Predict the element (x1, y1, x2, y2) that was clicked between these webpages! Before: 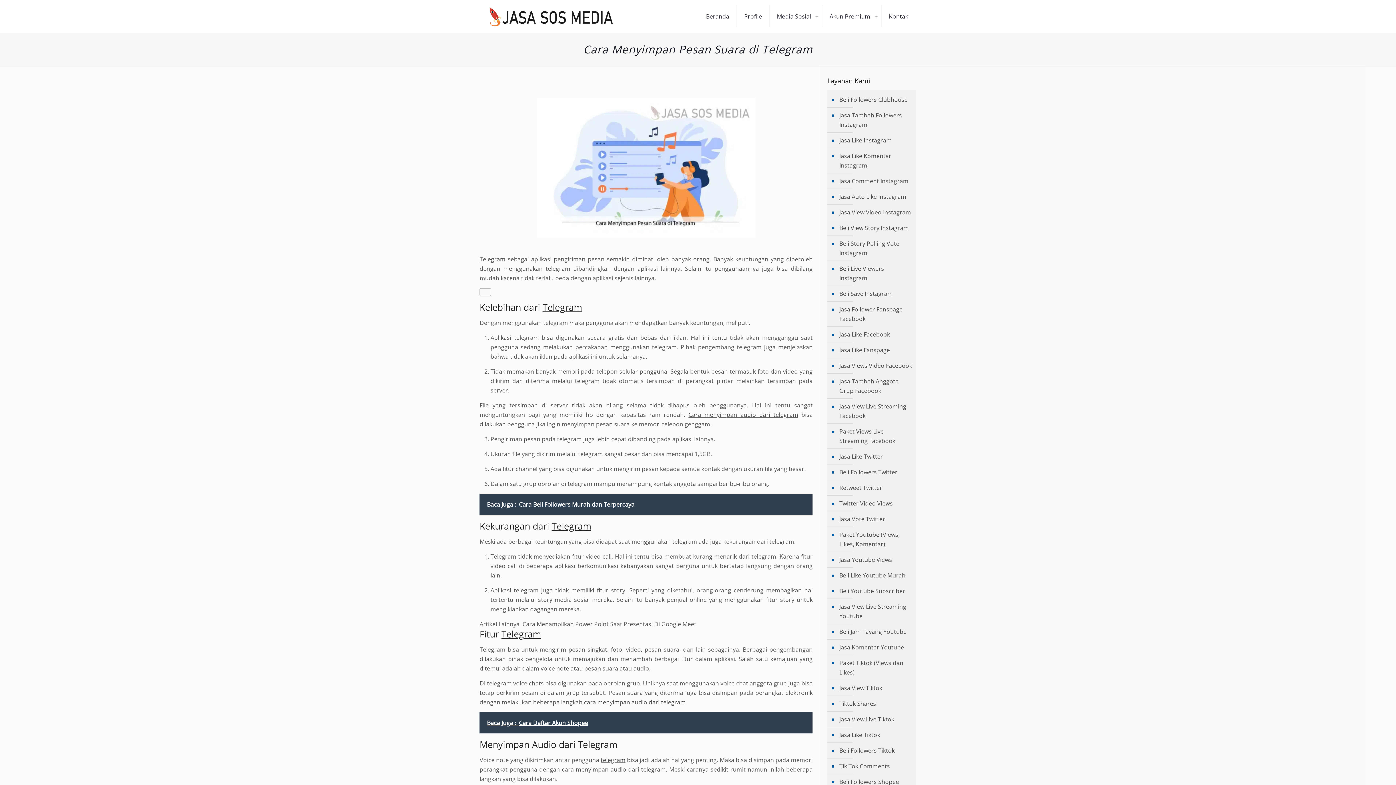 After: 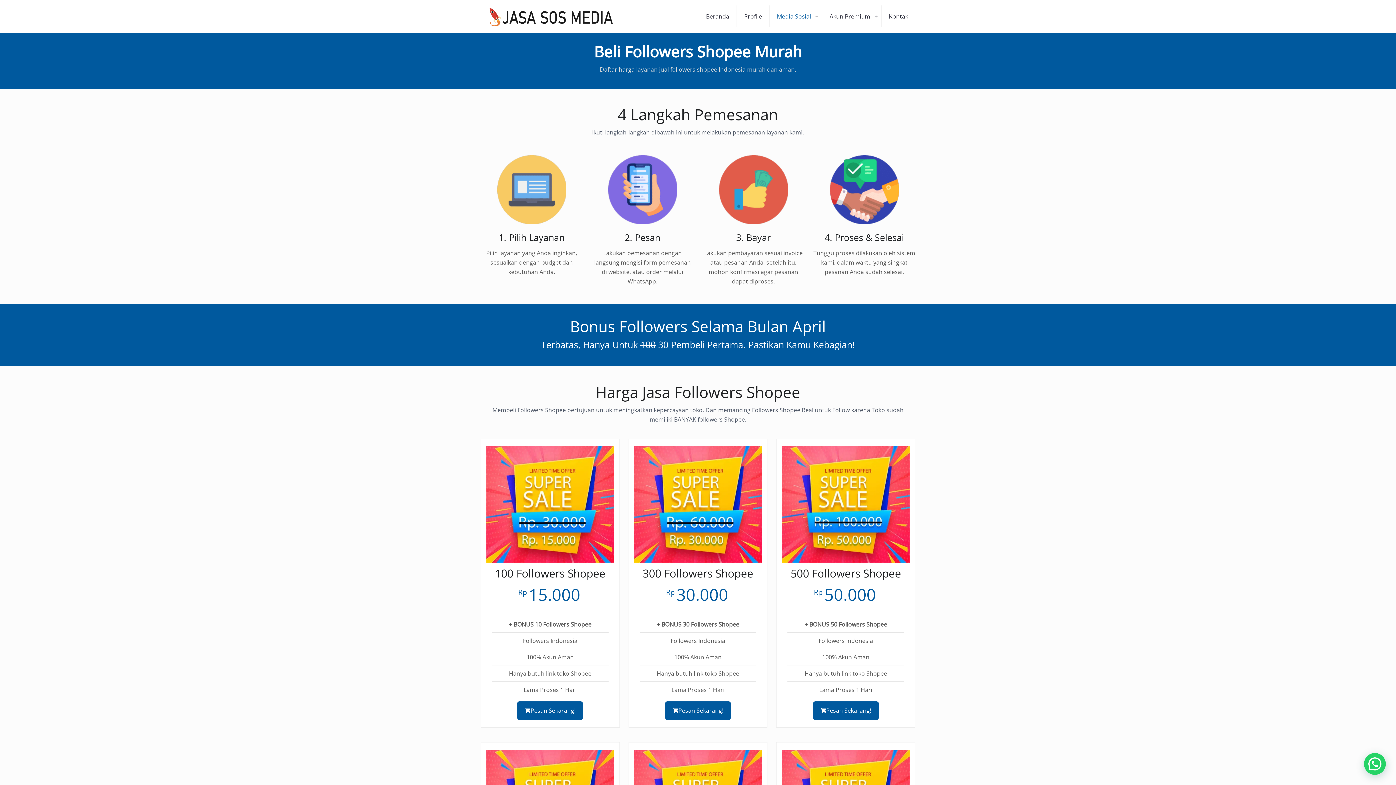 Action: label: Beli Followers Shopee bbox: (838, 774, 912, 790)